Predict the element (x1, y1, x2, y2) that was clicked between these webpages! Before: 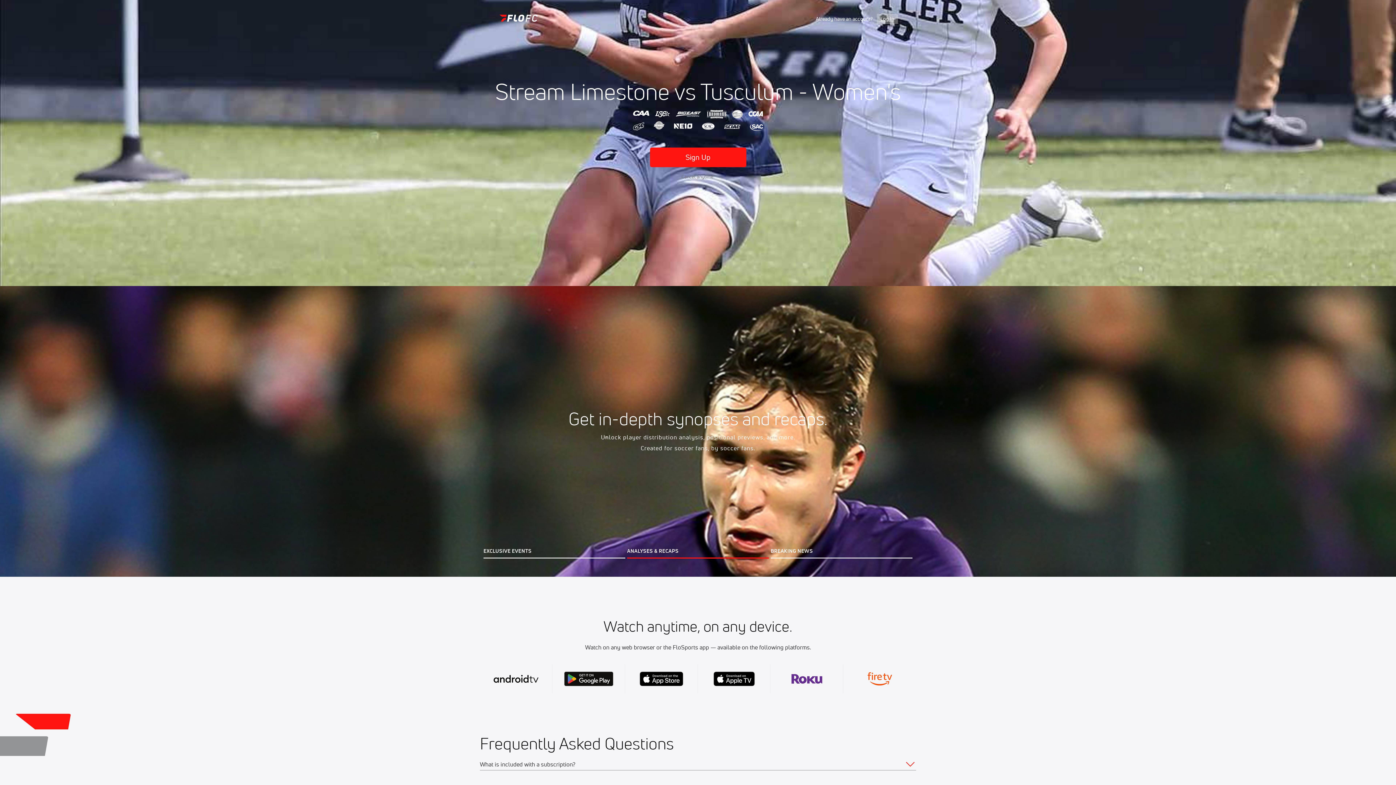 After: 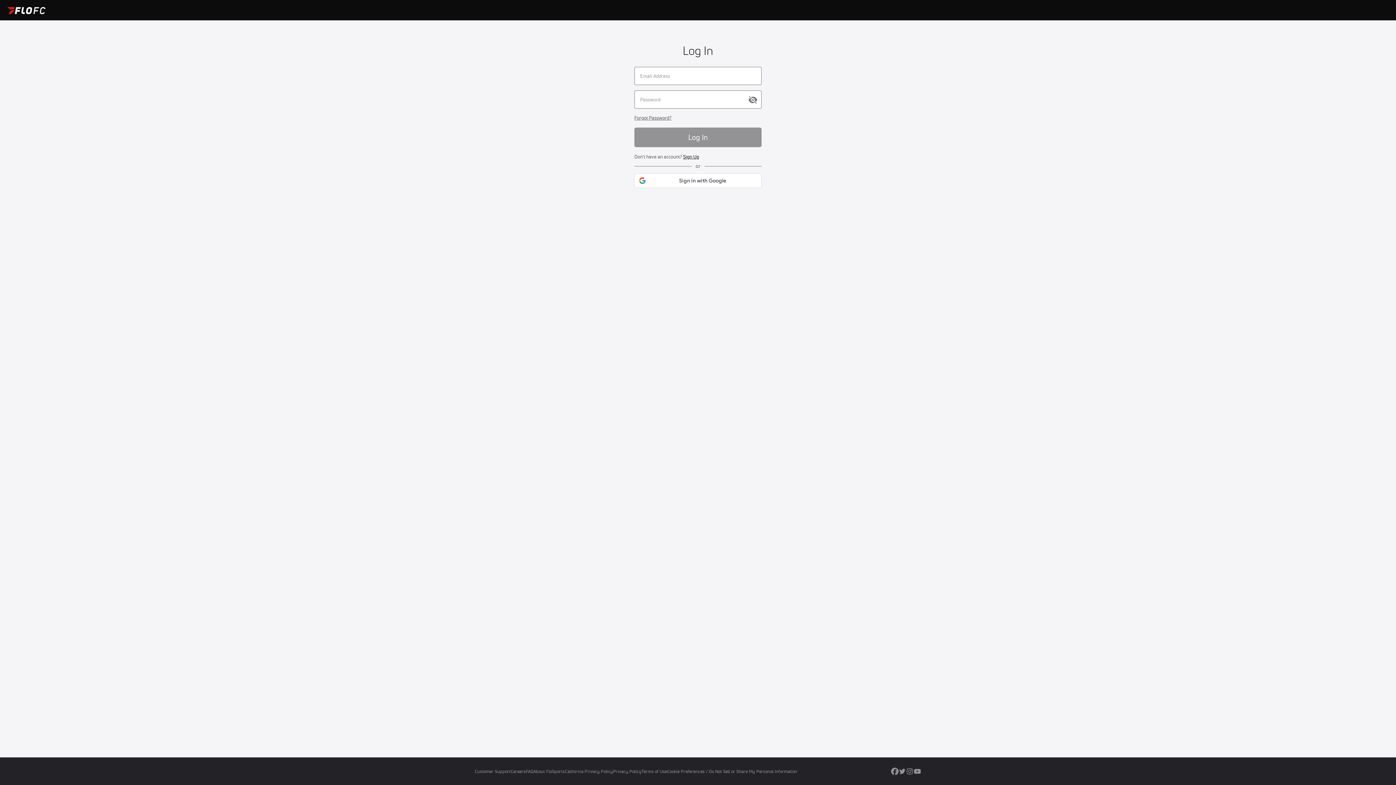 Action: label: Log In bbox: (877, 13, 898, 23)